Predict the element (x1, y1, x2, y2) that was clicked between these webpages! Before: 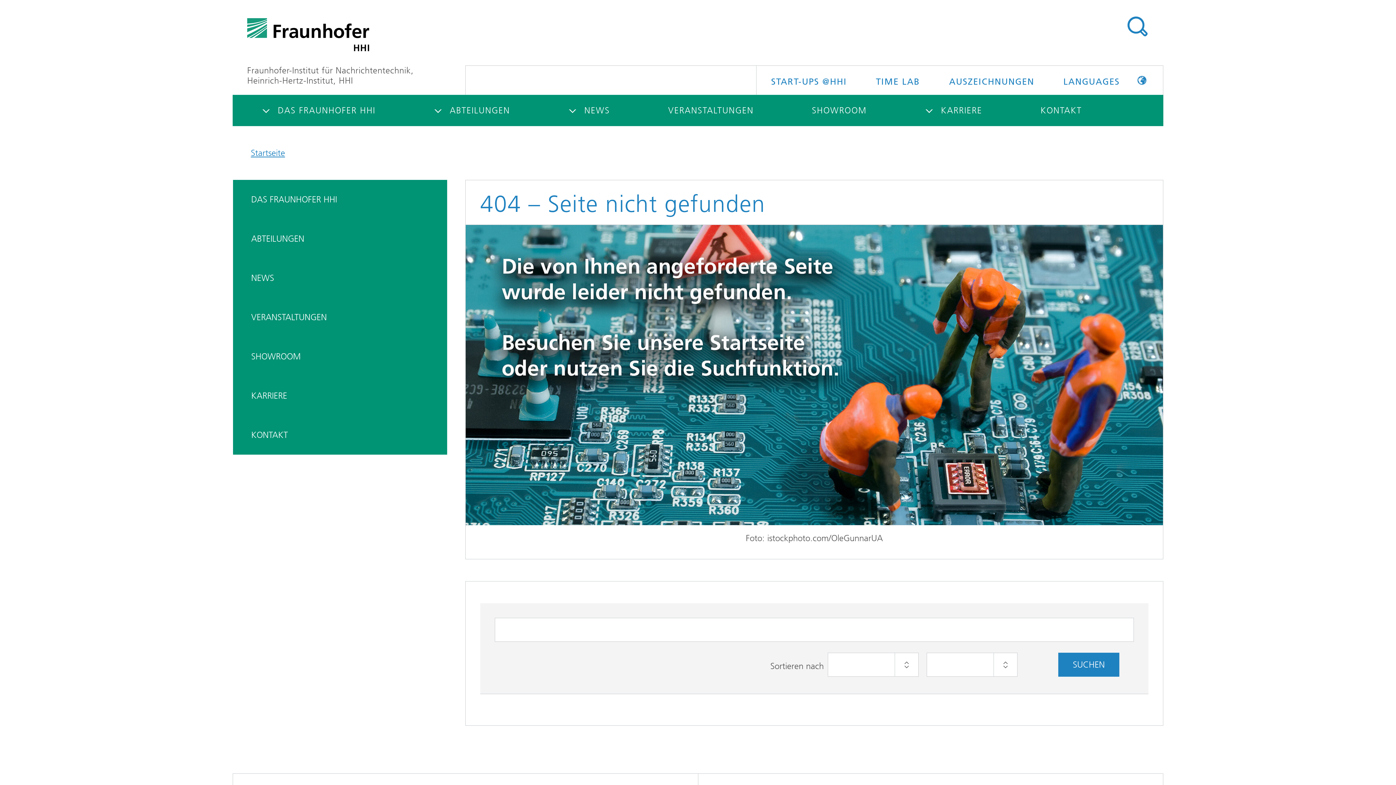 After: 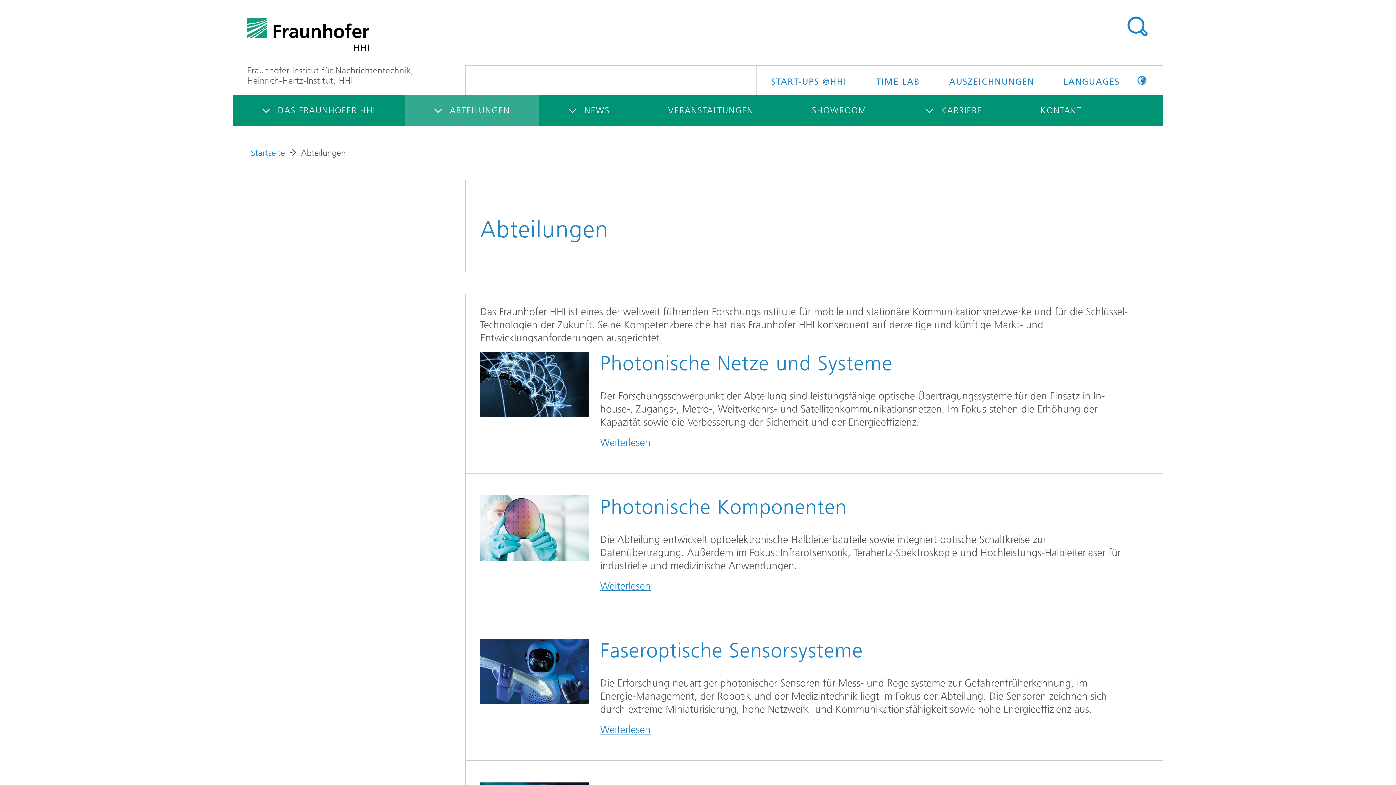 Action: label: ABTEILUNGEN bbox: (233, 219, 447, 258)